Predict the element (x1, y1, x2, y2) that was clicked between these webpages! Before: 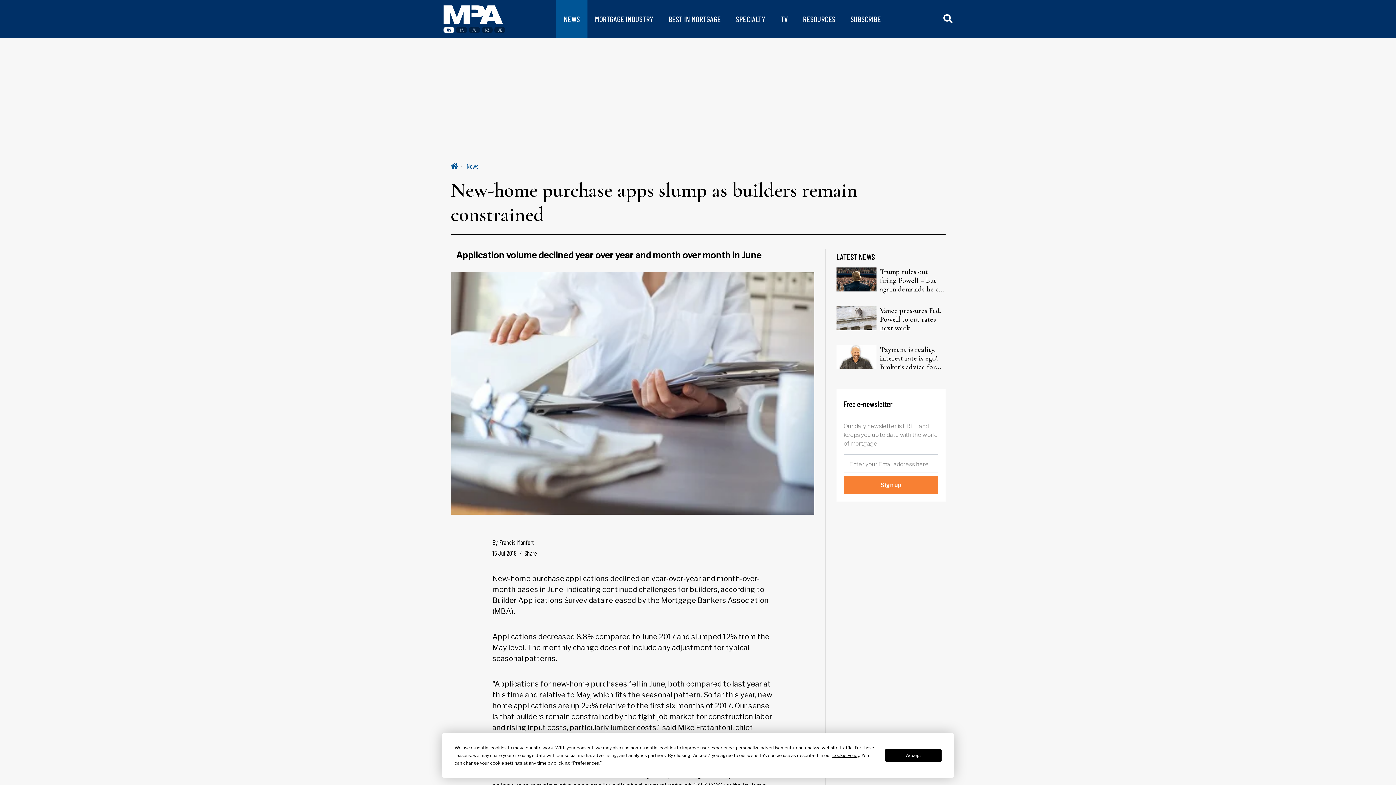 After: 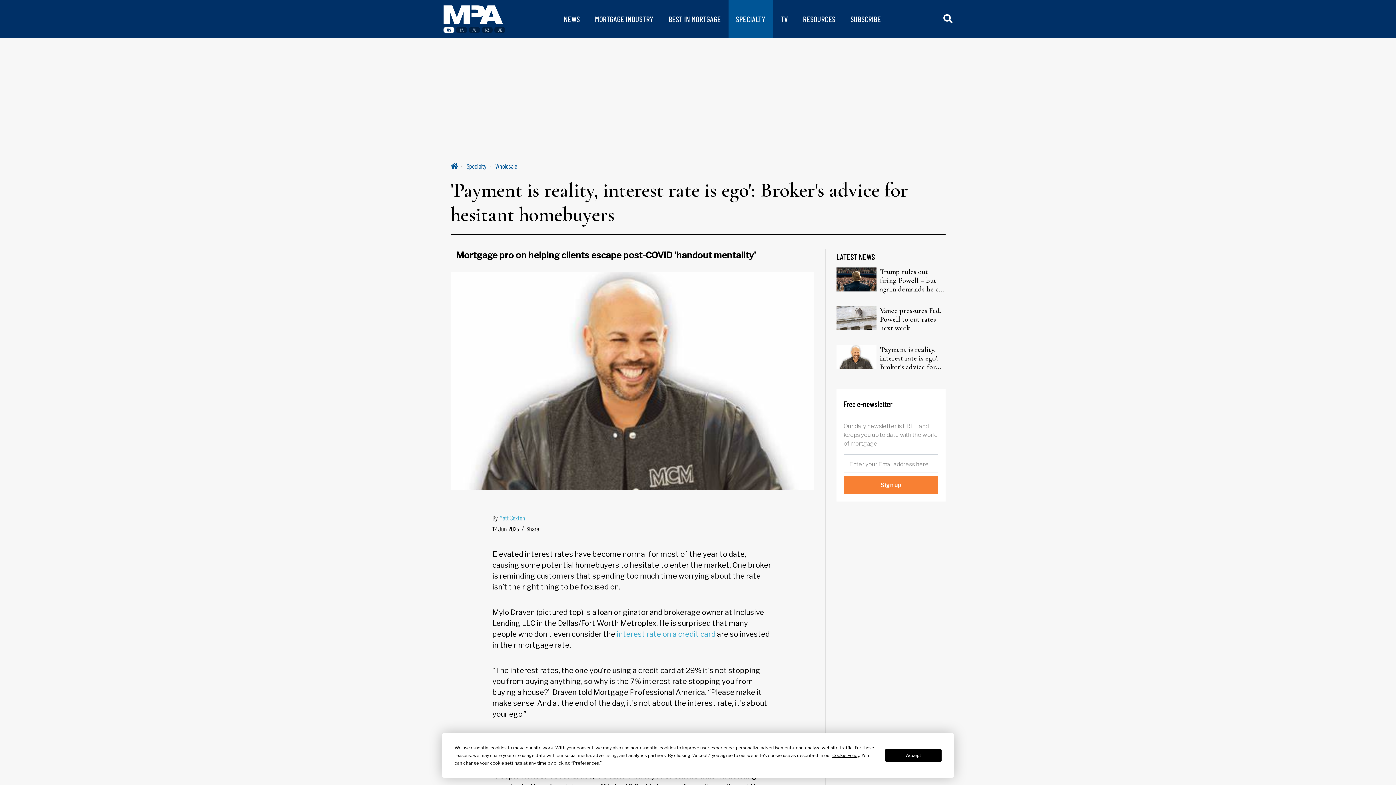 Action: bbox: (836, 353, 876, 360)